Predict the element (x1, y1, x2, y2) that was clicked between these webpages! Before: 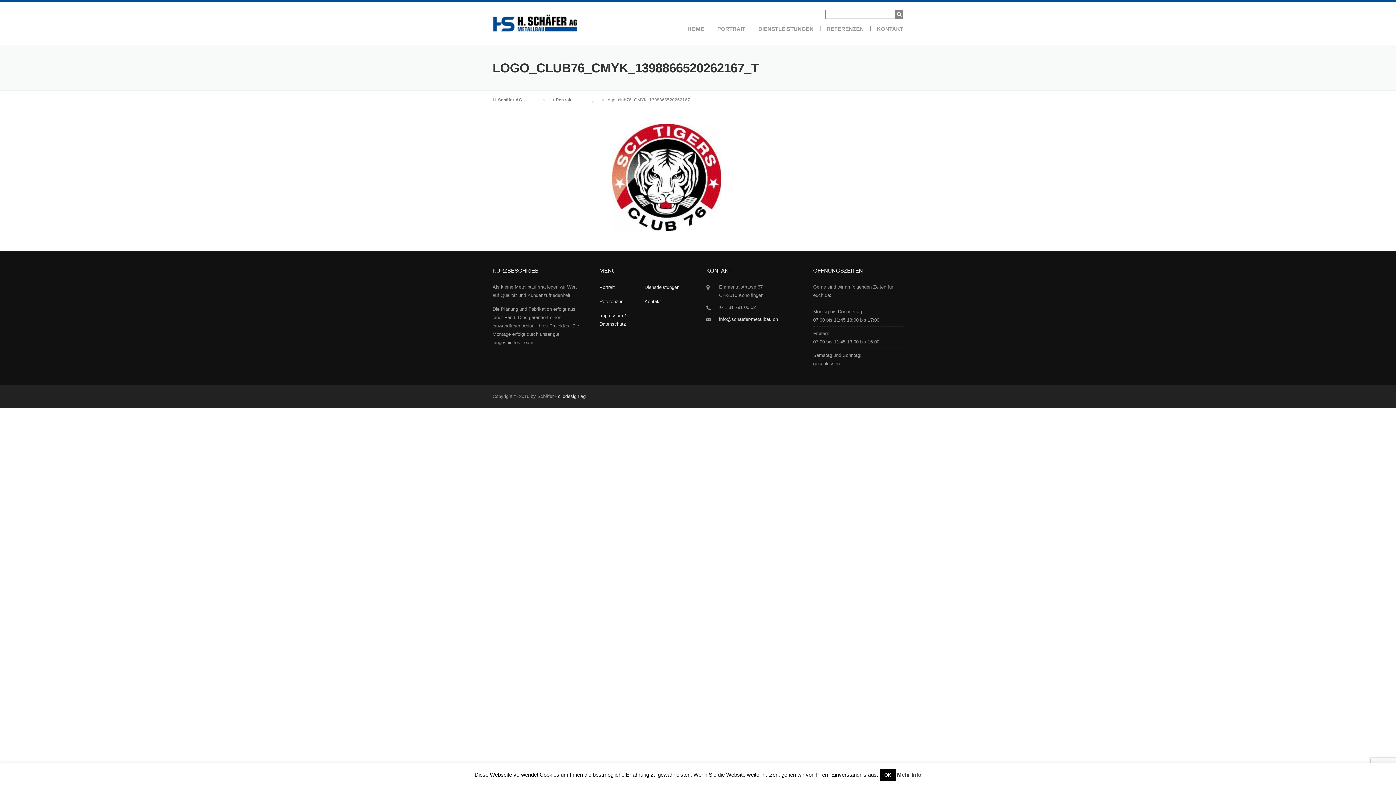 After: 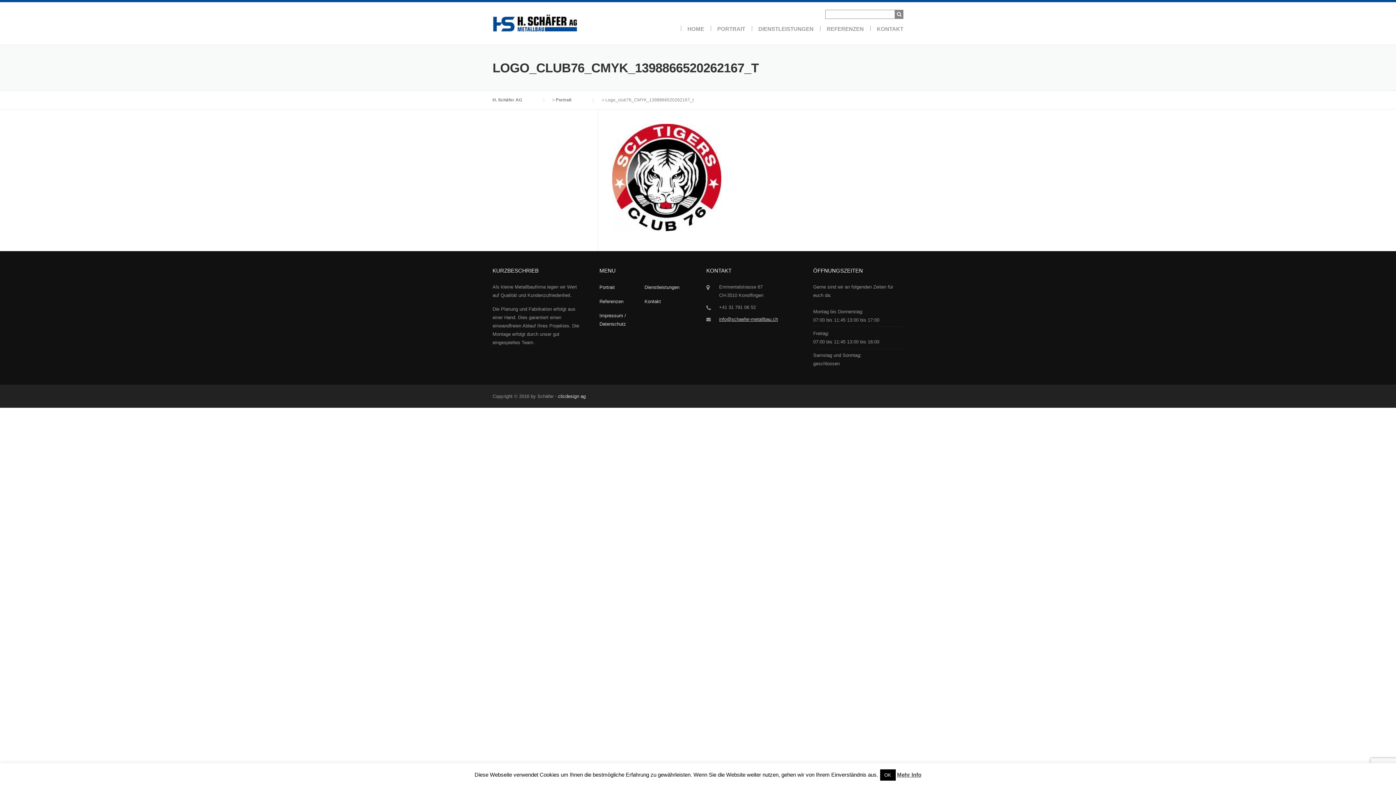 Action: bbox: (719, 316, 778, 322) label: info@schaefer-metallbau.ch